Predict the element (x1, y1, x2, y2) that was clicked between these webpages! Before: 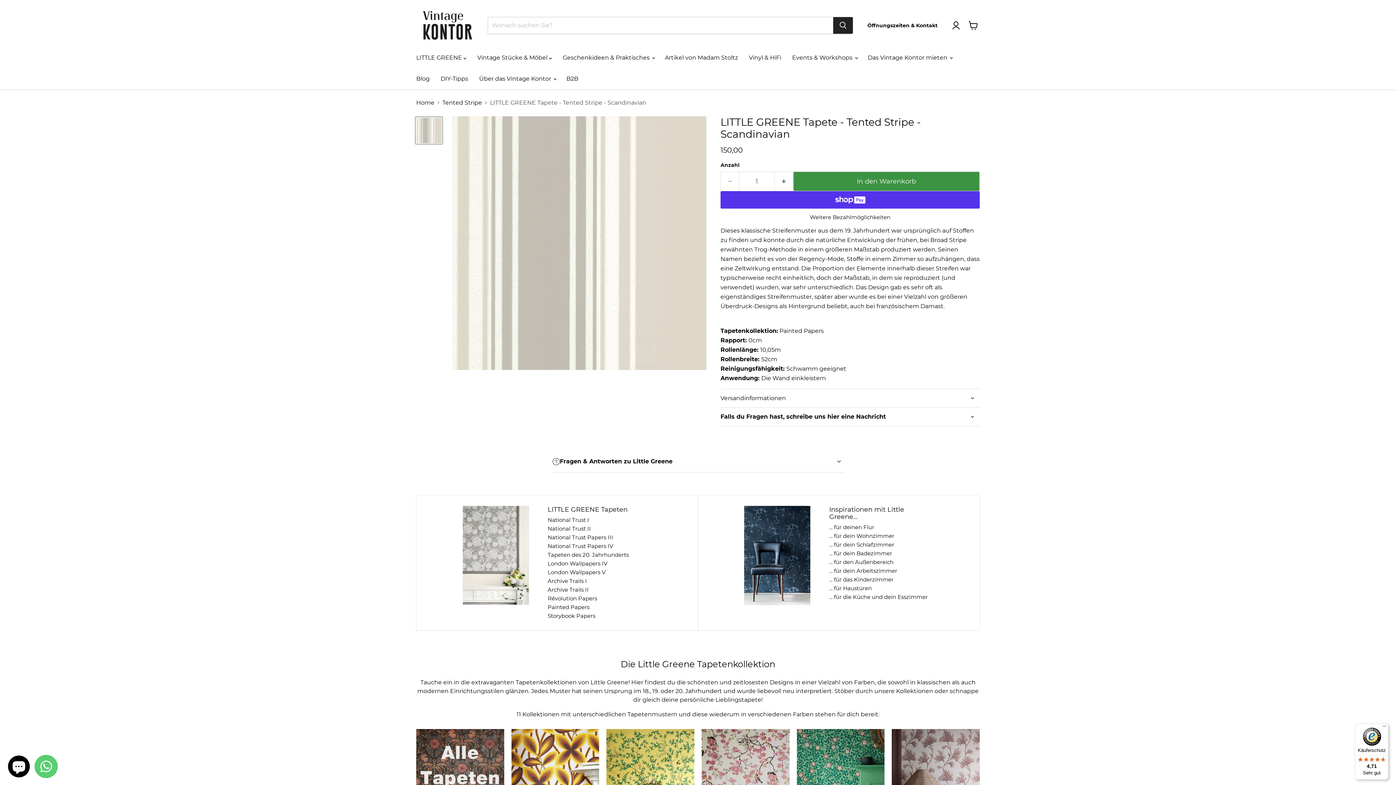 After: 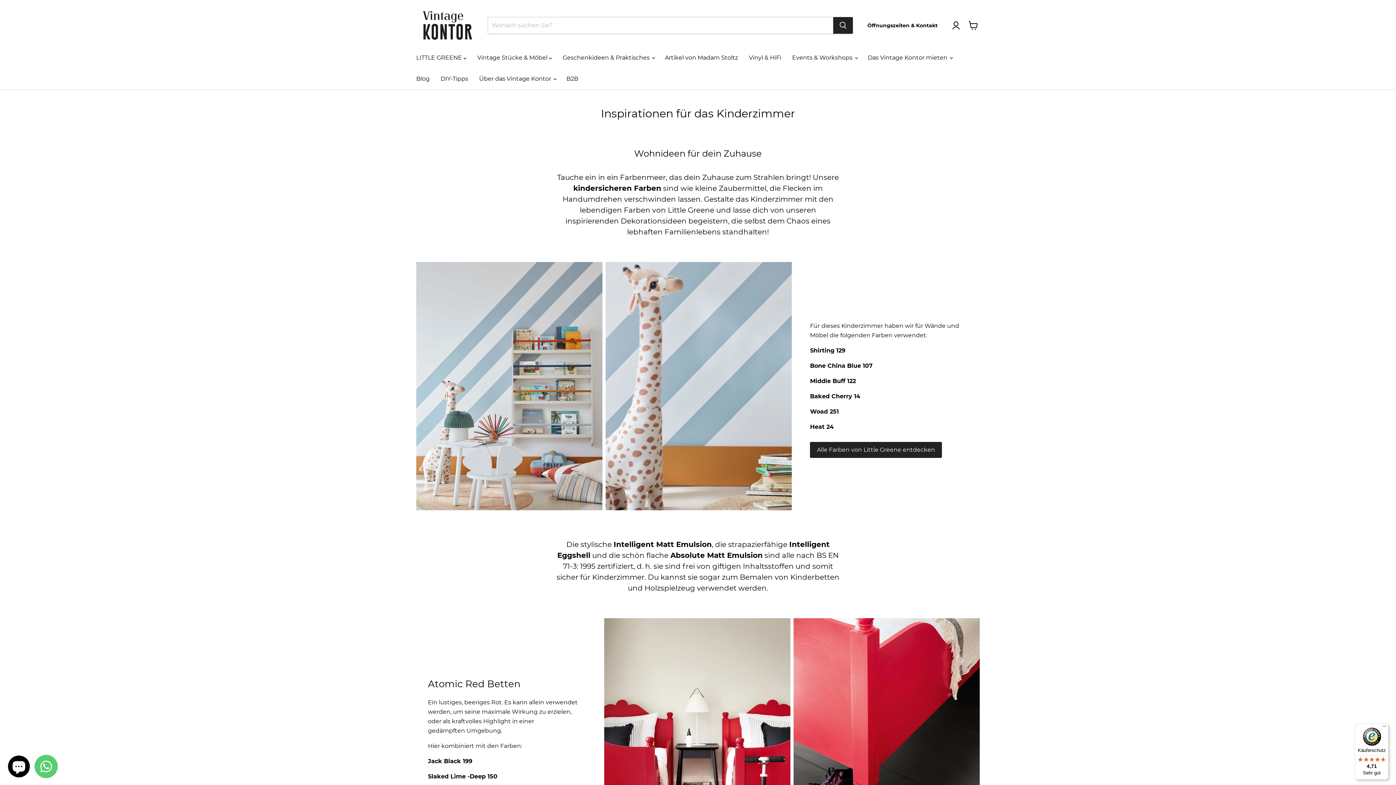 Action: bbox: (829, 575, 893, 583) label: ... für das Kinderzimmer